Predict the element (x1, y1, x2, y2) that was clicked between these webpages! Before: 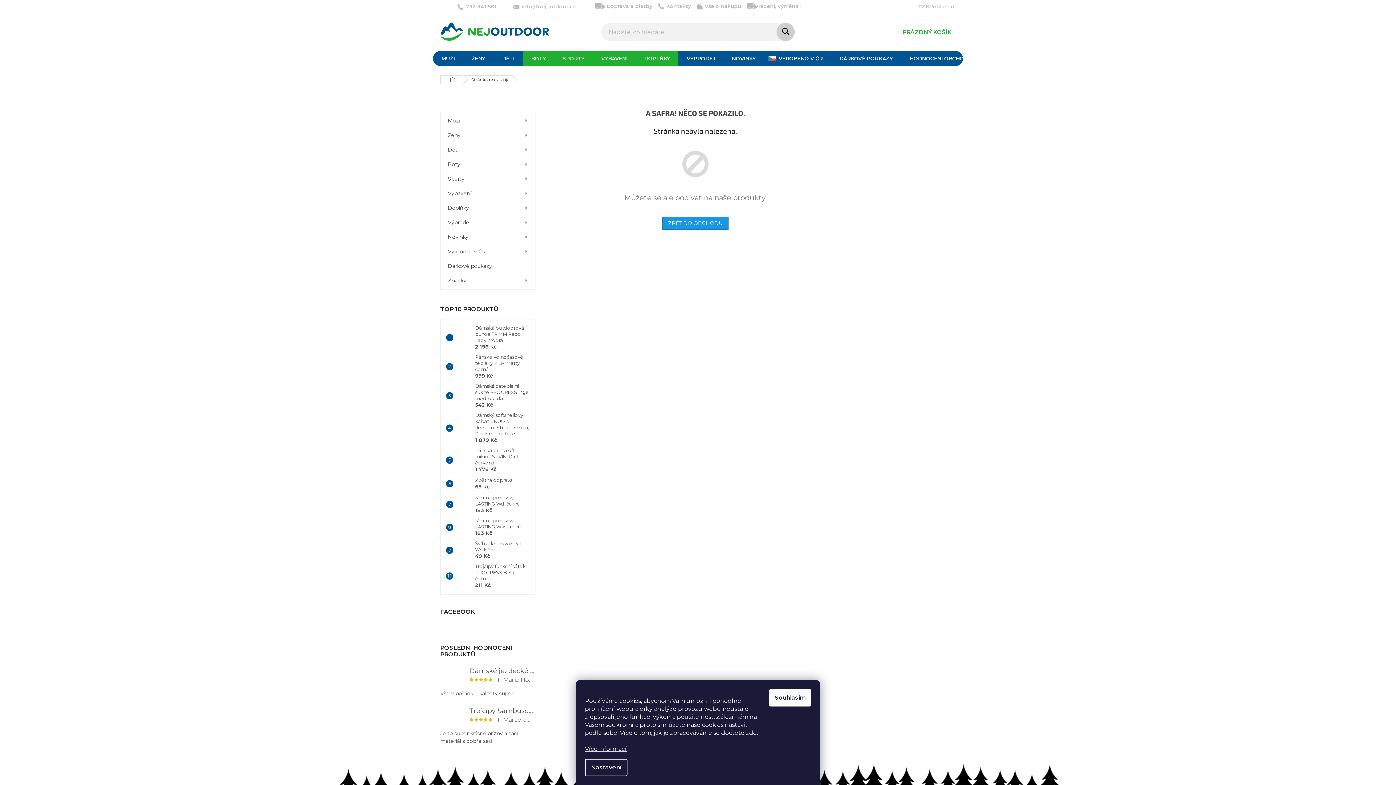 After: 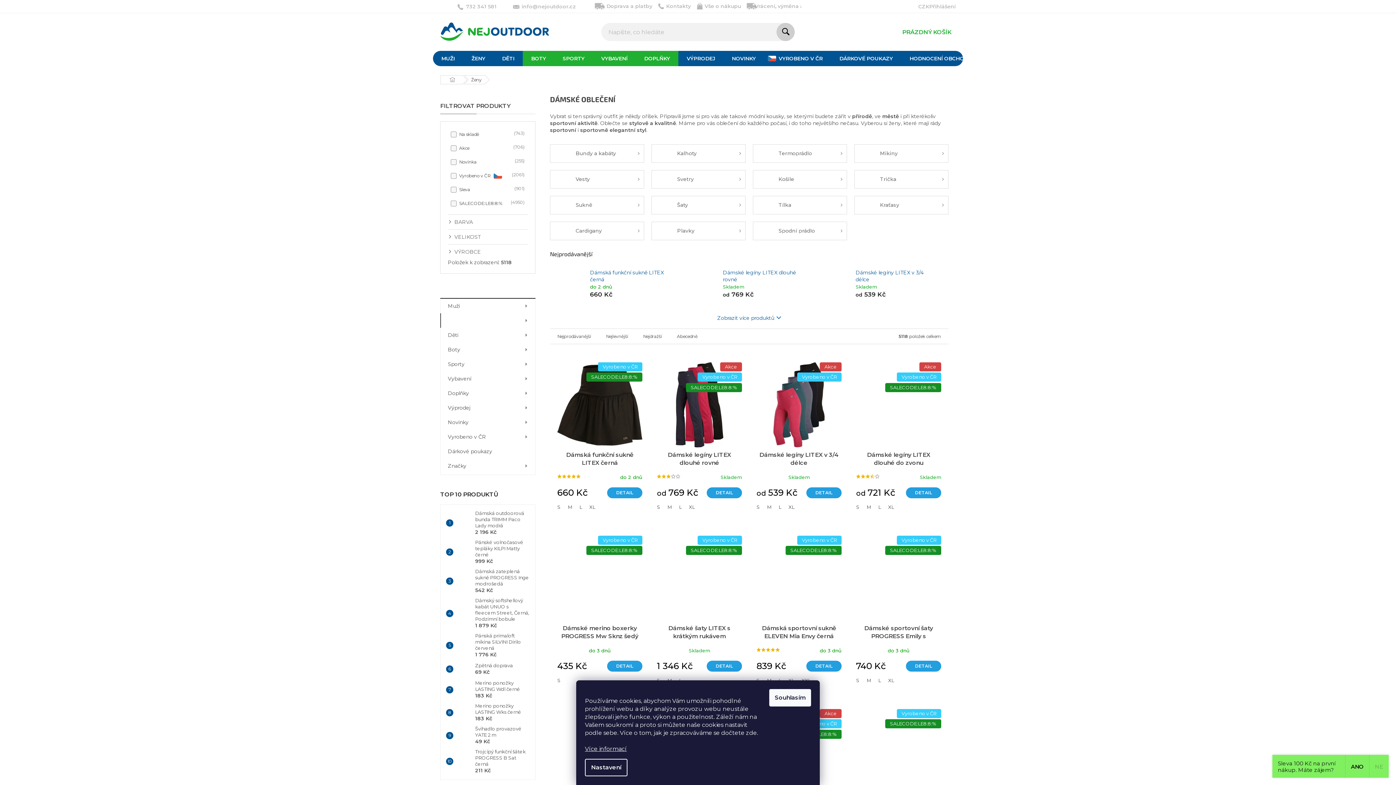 Action: bbox: (440, 128, 535, 142) label: Ženy